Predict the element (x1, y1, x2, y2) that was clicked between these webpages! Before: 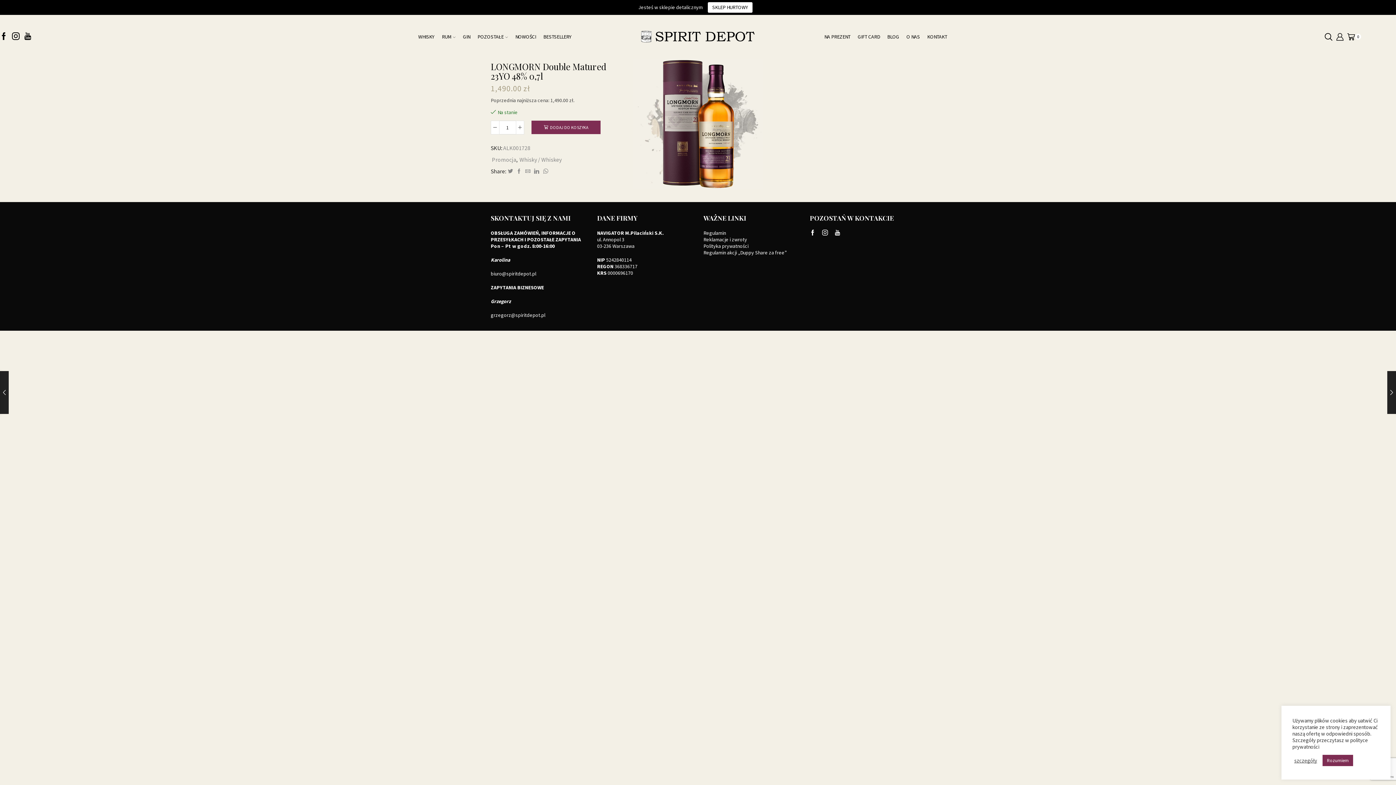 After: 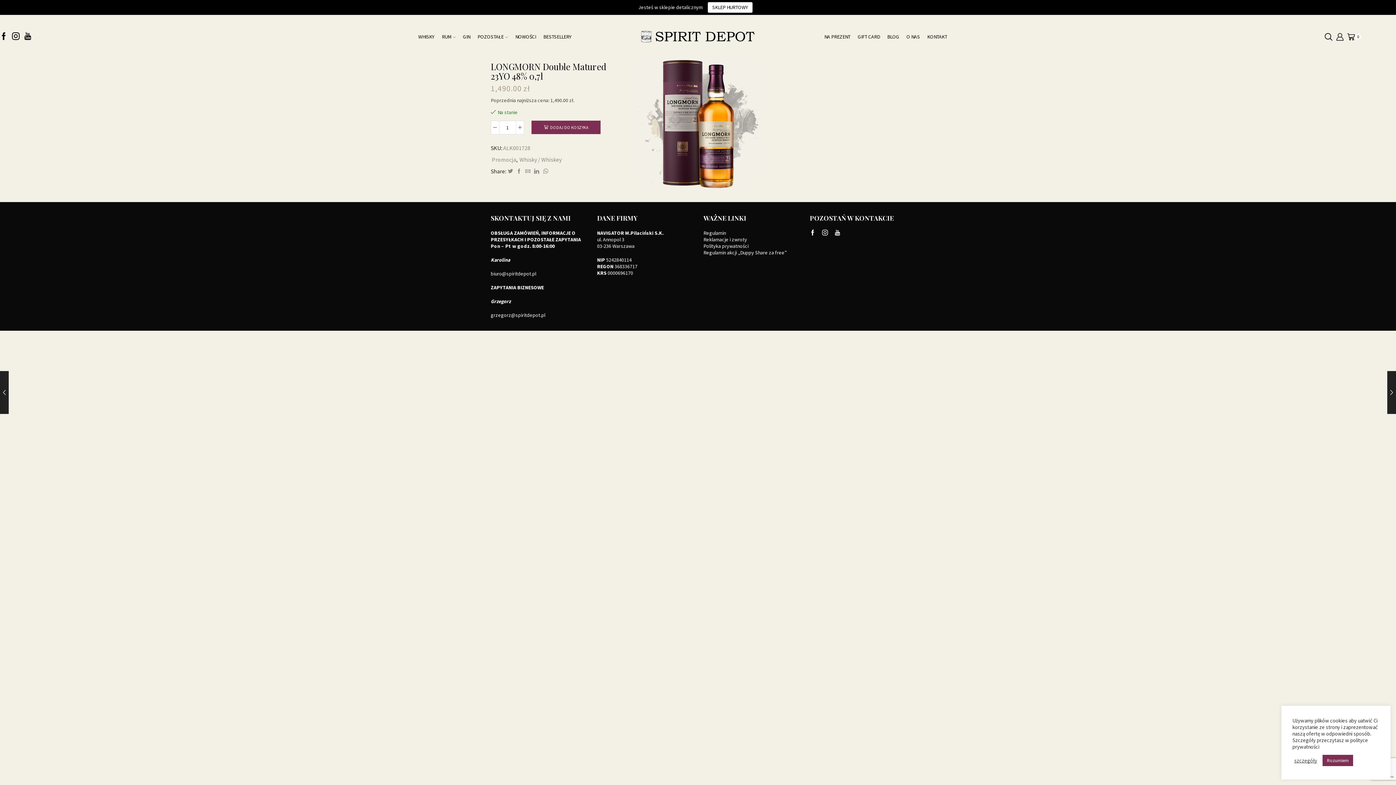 Action: bbox: (1294, 757, 1317, 764) label: szczegóły